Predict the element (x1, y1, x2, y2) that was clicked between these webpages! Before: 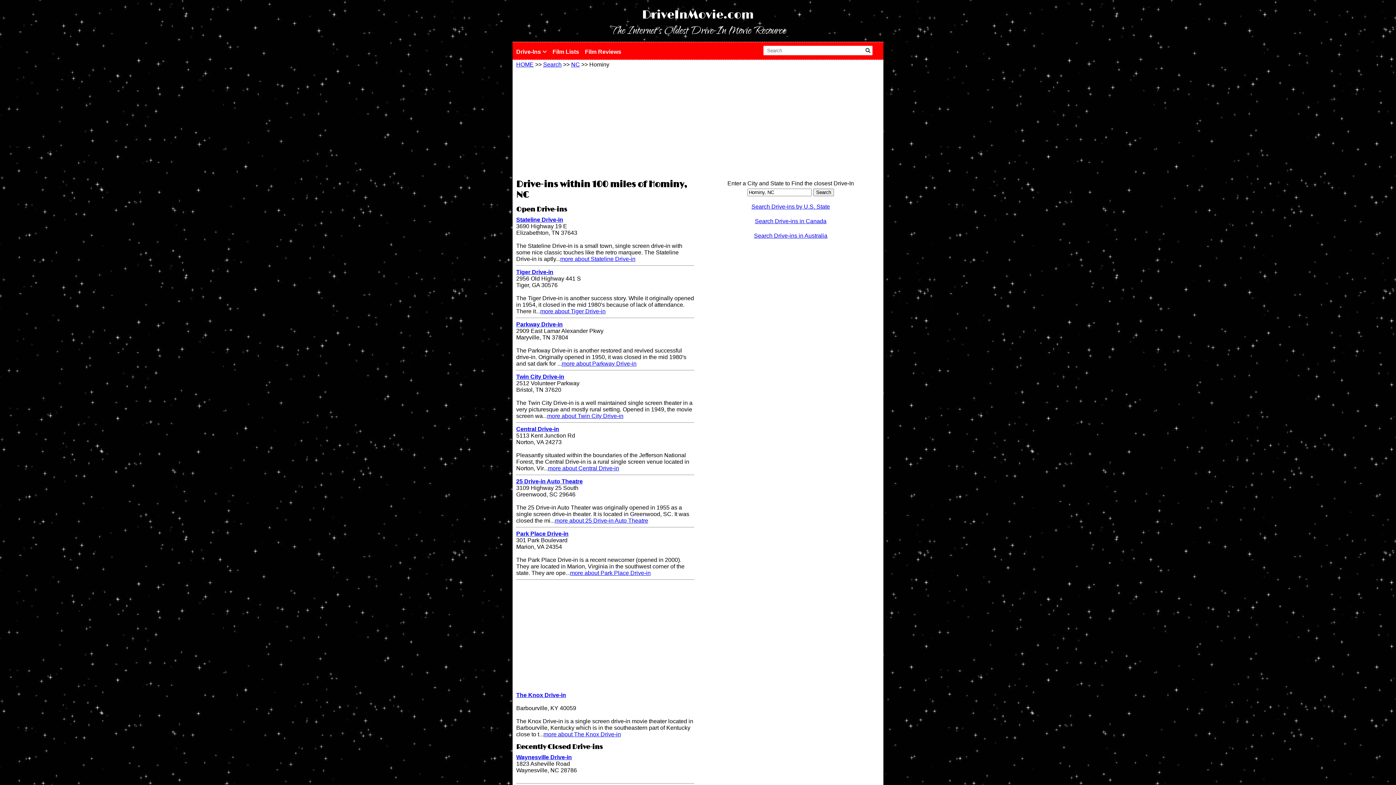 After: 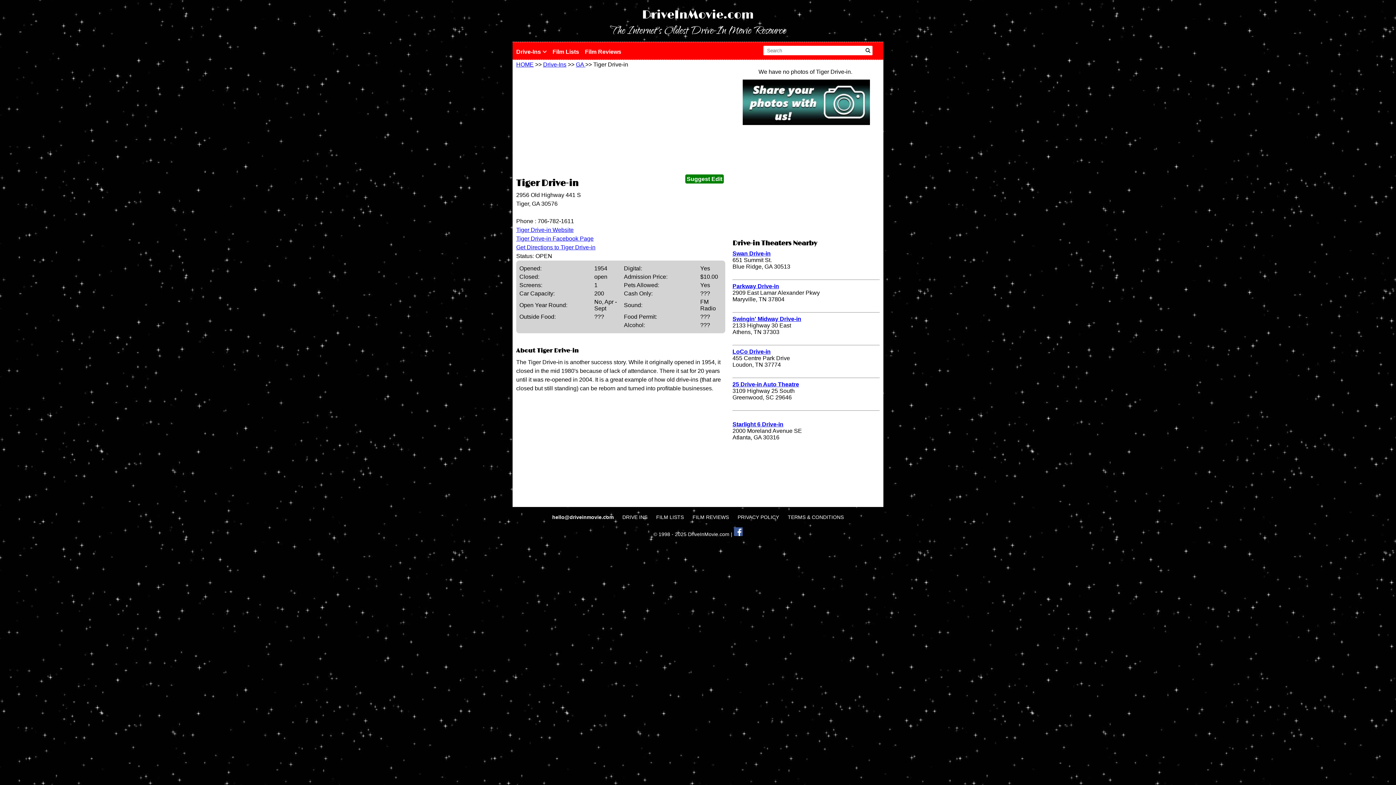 Action: label: more about Tiger Drive-in bbox: (540, 308, 605, 314)